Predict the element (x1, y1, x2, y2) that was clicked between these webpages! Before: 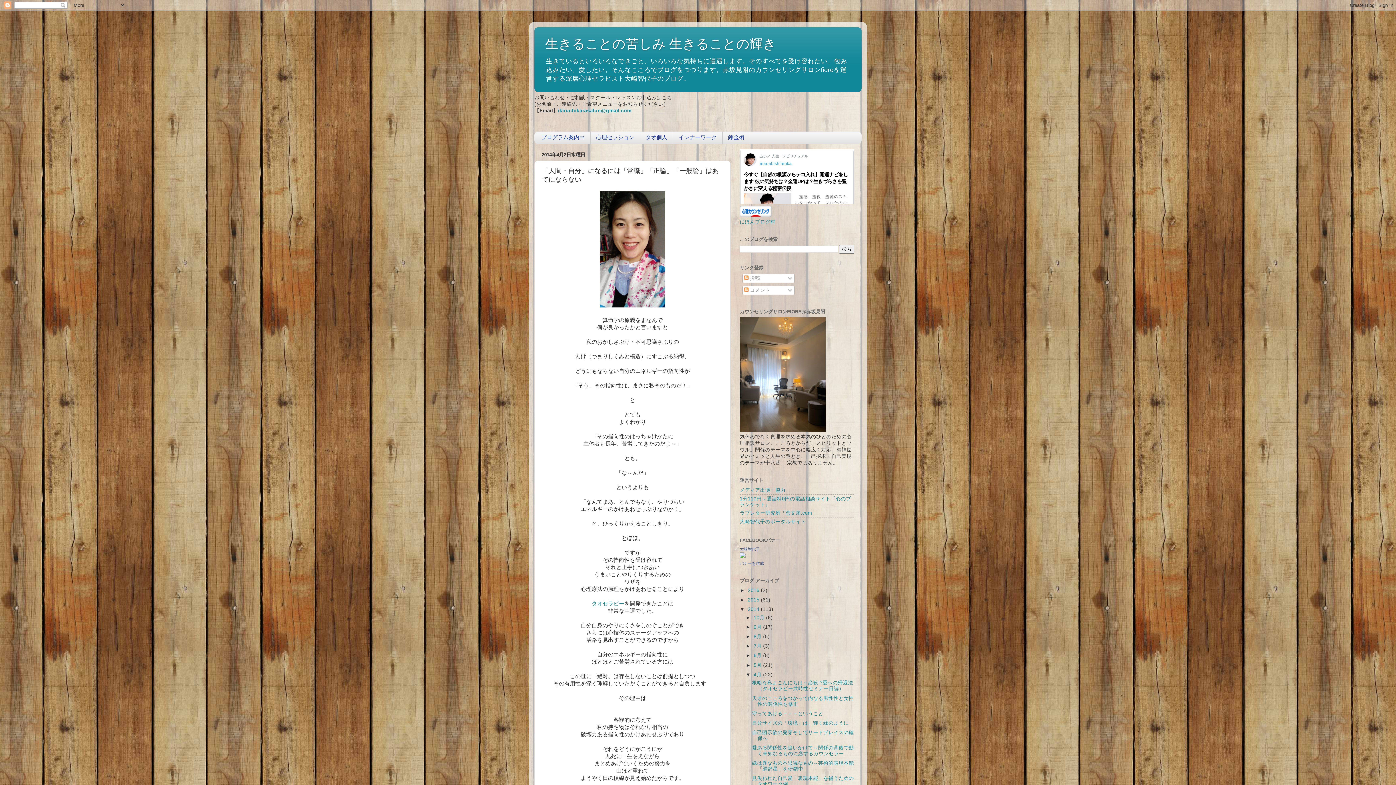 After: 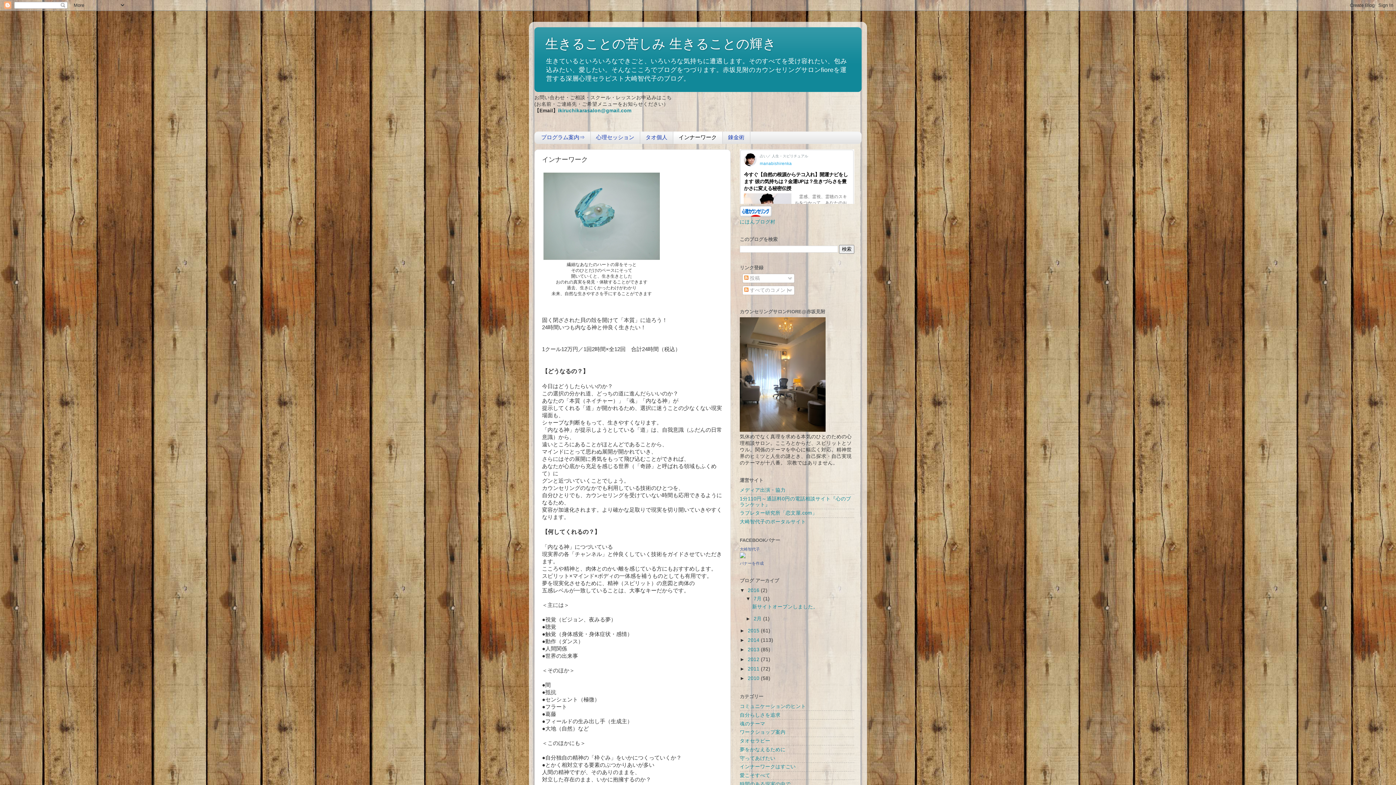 Action: label: インナーワーク bbox: (673, 131, 722, 143)